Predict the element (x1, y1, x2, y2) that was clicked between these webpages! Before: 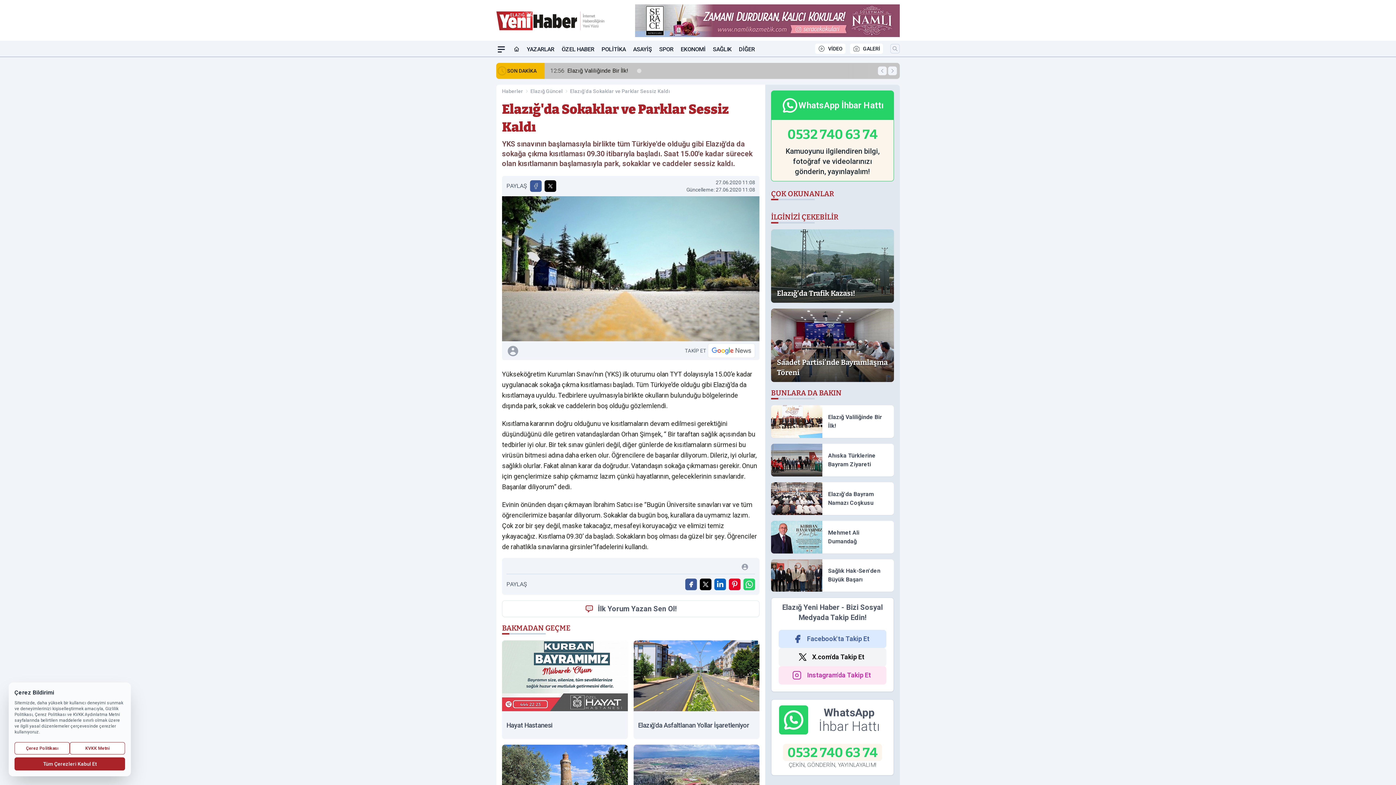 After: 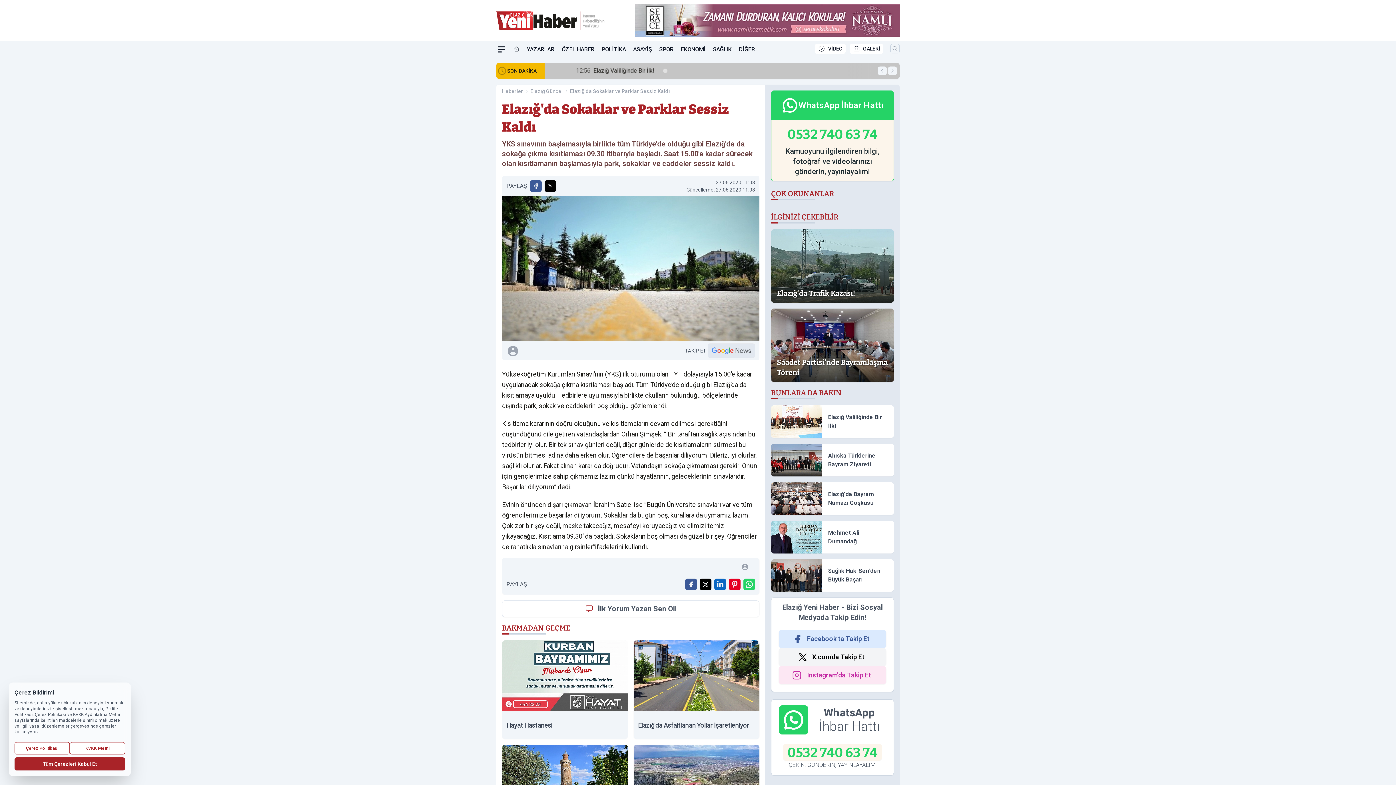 Action: bbox: (708, 343, 755, 358)